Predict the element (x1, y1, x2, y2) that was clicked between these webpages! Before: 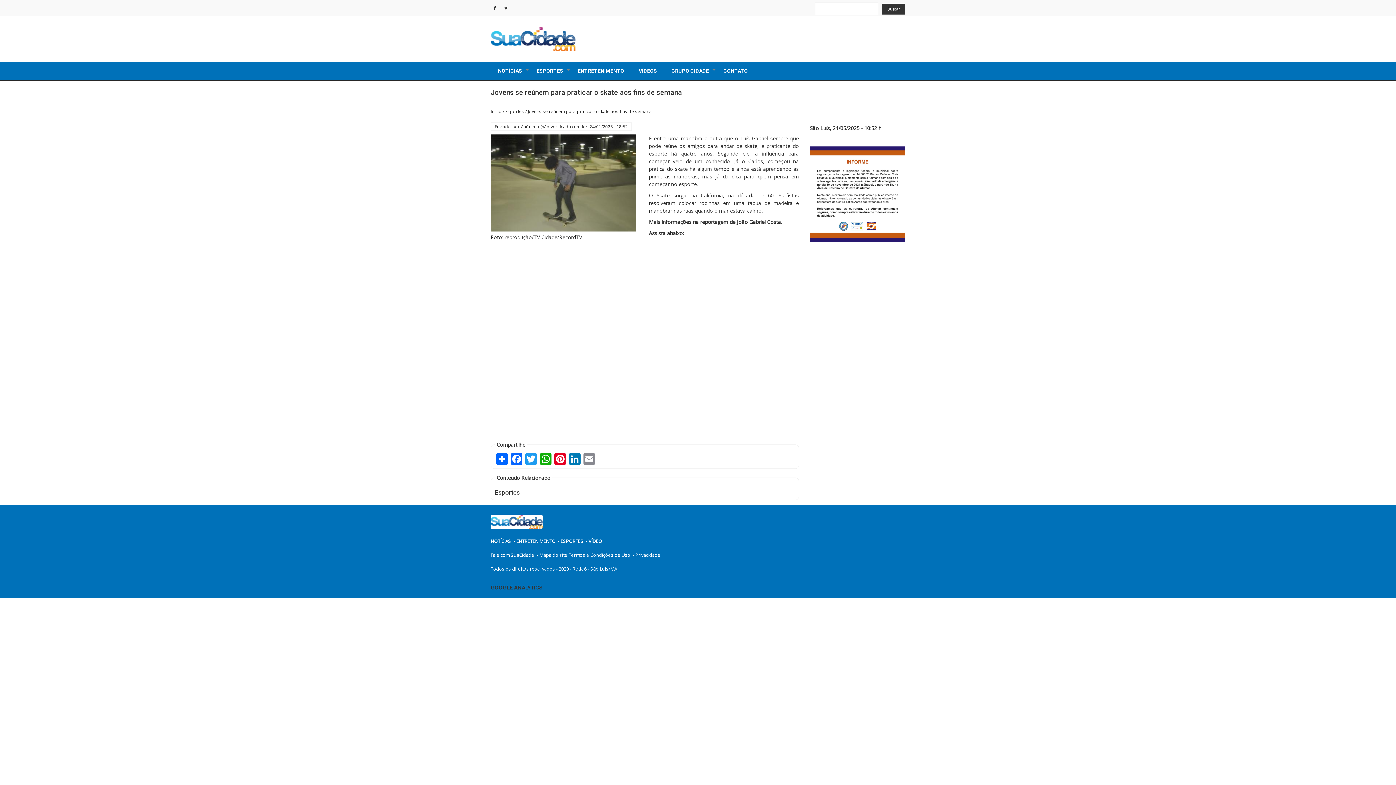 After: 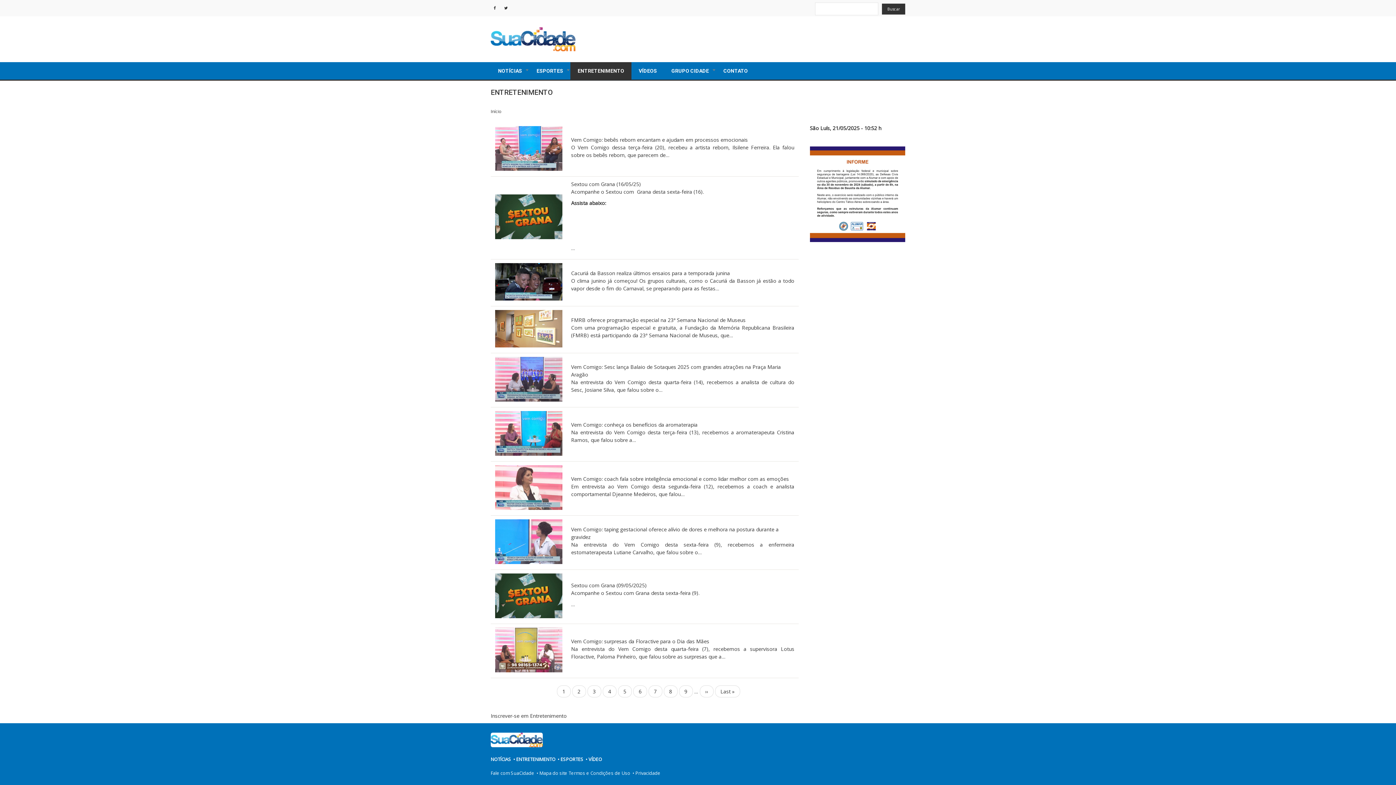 Action: label: ENTRETENIMENTO bbox: (570, 62, 631, 79)